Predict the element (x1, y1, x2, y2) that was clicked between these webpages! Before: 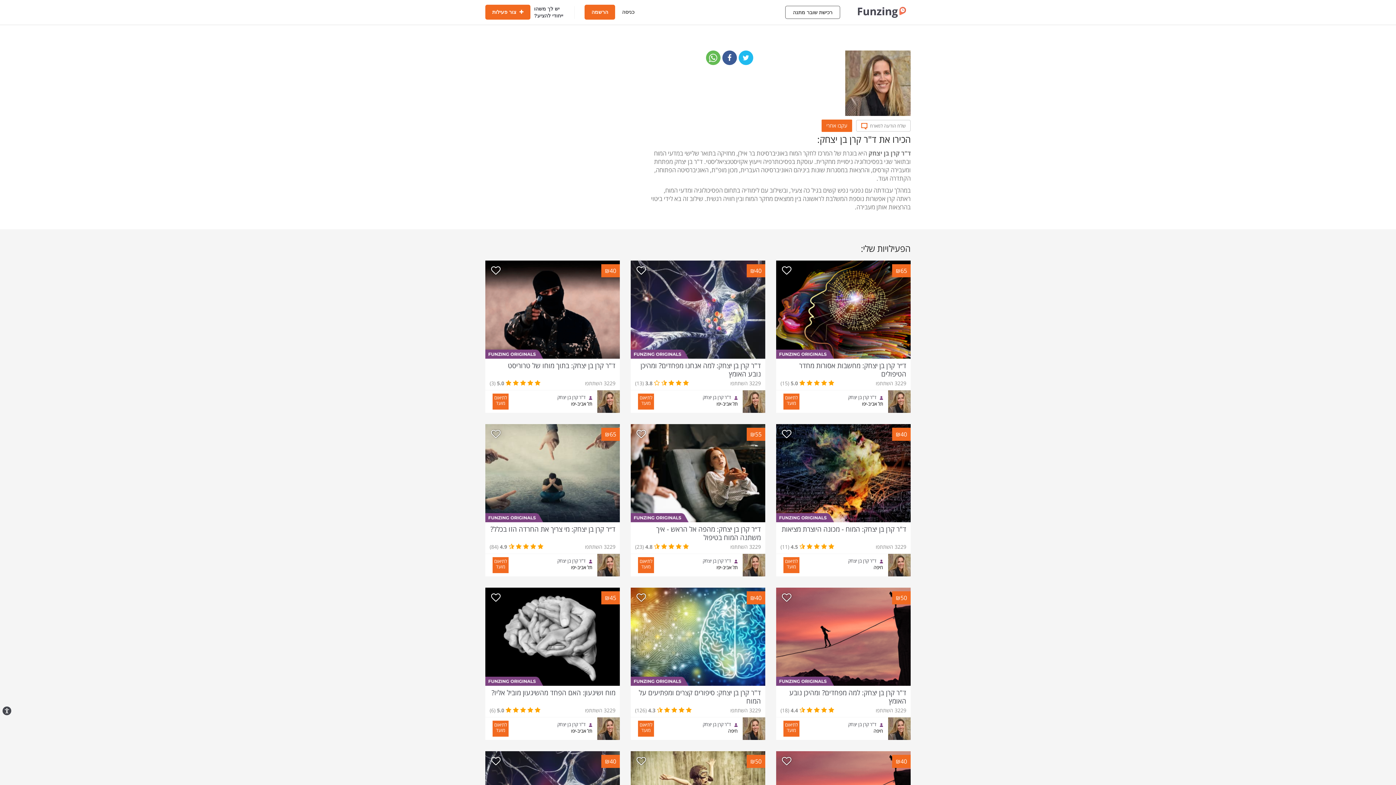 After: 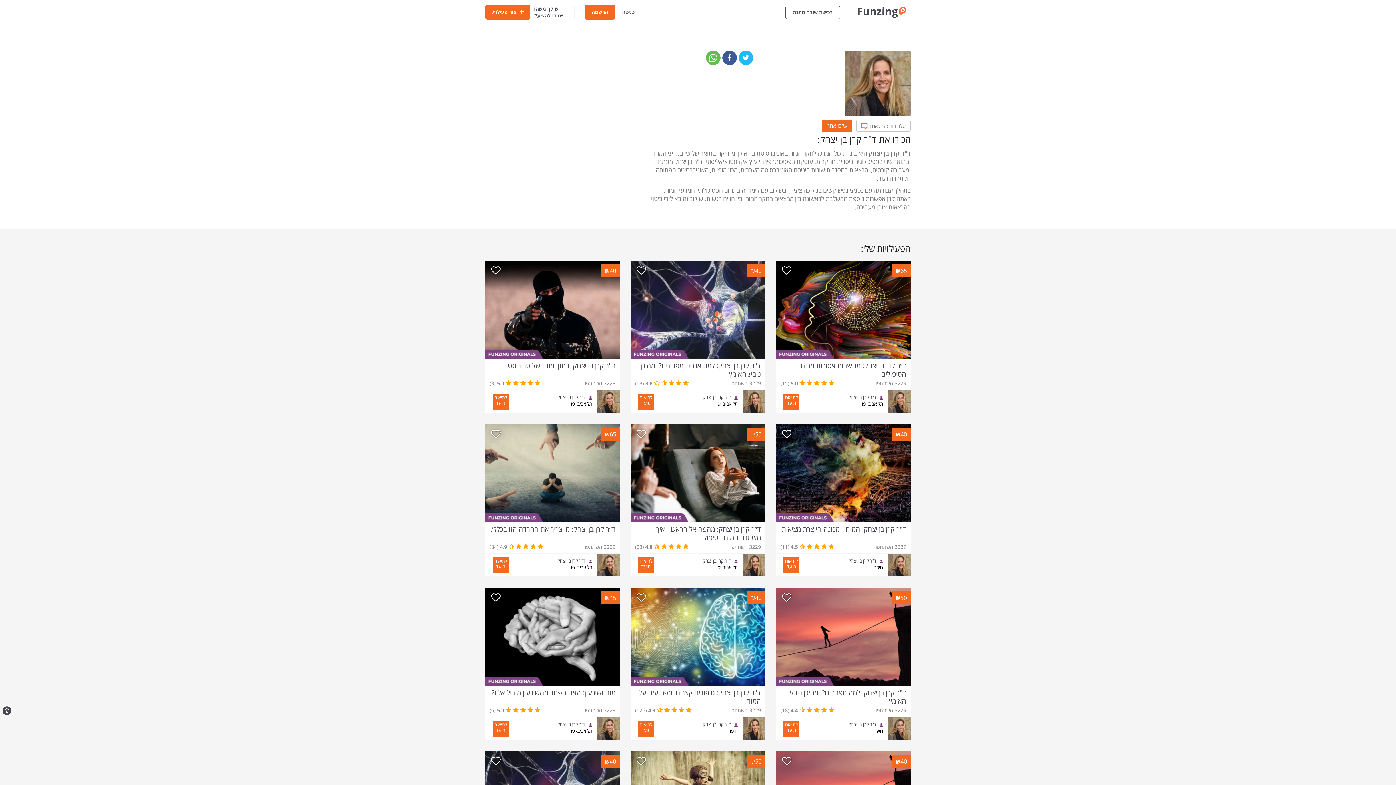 Action: bbox: (630, 260, 765, 358) label: ₪40